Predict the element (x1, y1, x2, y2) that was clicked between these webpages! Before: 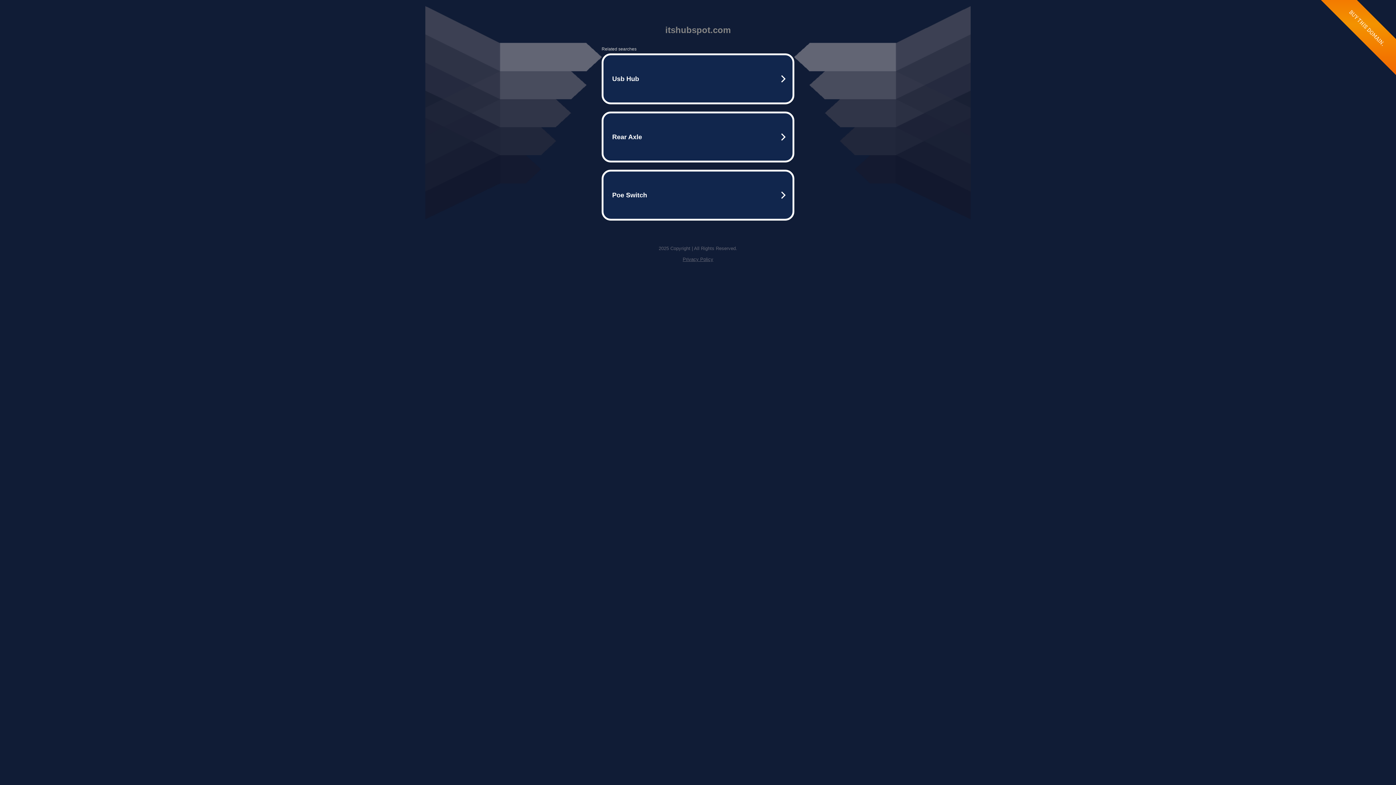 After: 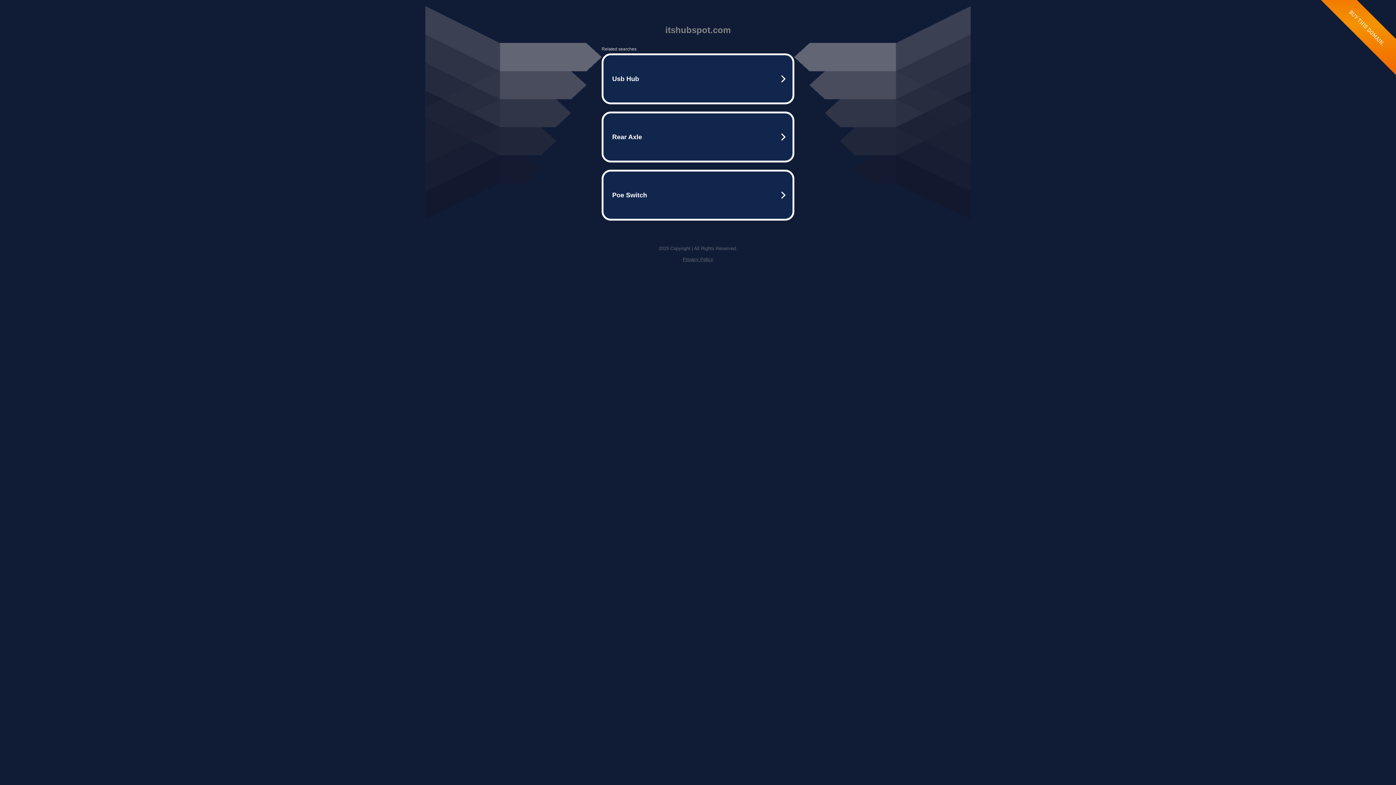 Action: label: Privacy Policy bbox: (682, 256, 713, 262)